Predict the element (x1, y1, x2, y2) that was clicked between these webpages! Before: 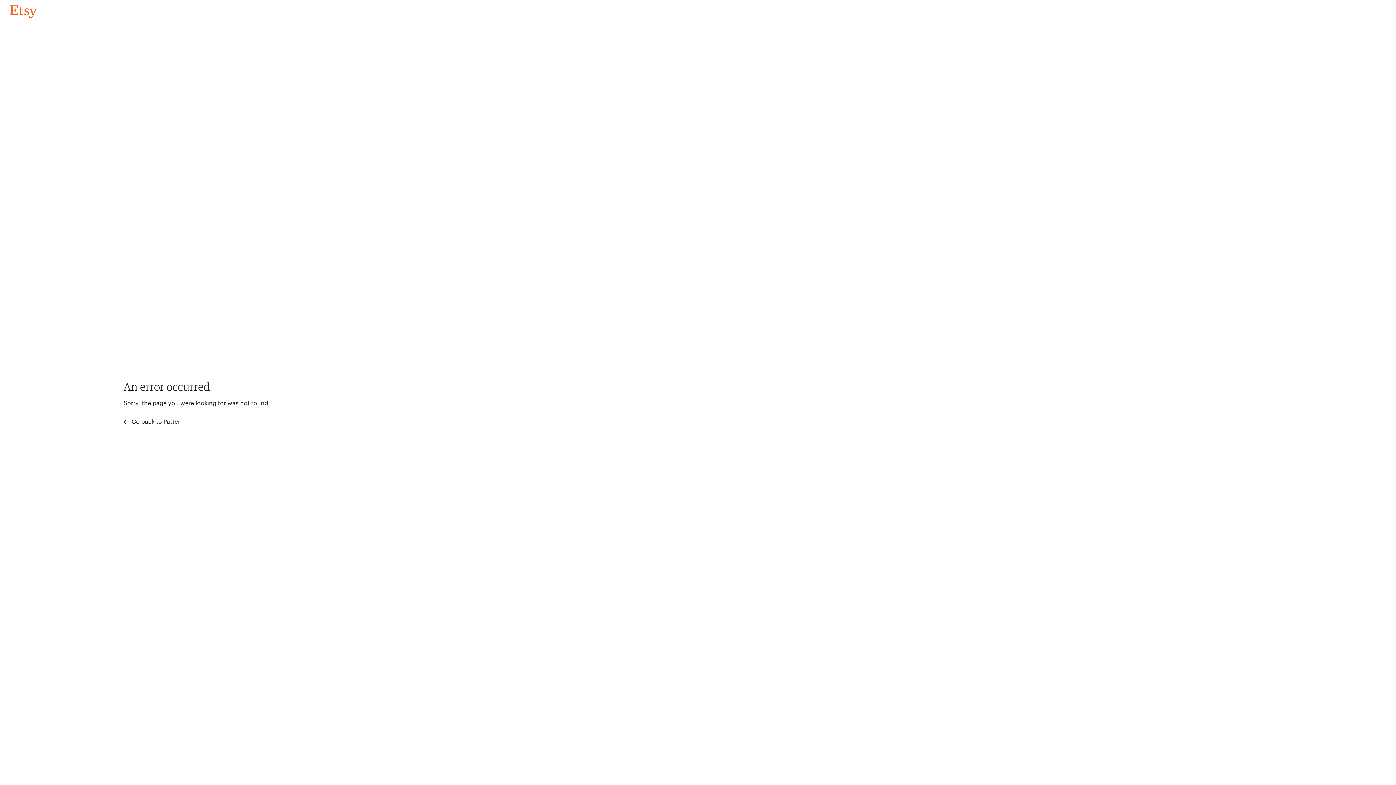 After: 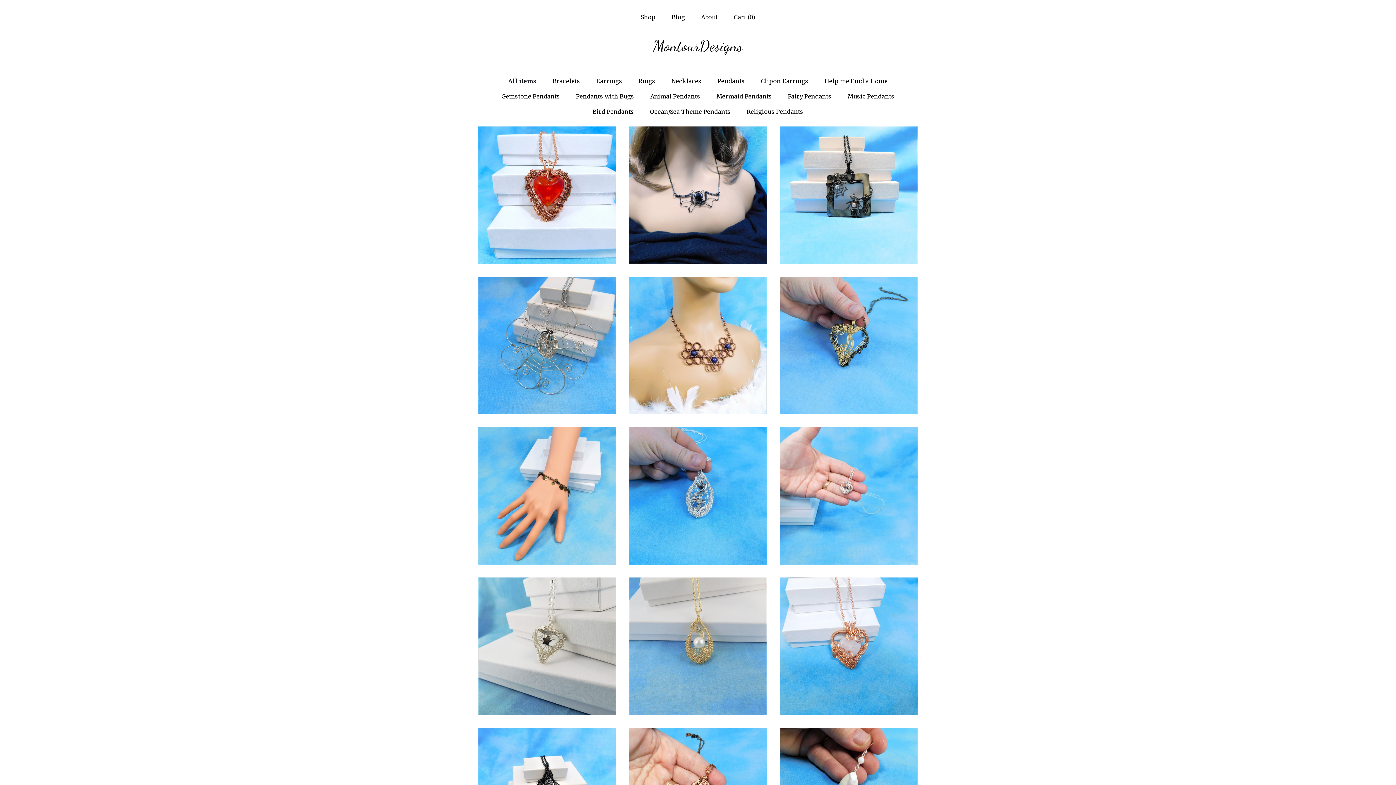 Action: bbox: (4, 3, 42, 18) label: Go back to Pattern